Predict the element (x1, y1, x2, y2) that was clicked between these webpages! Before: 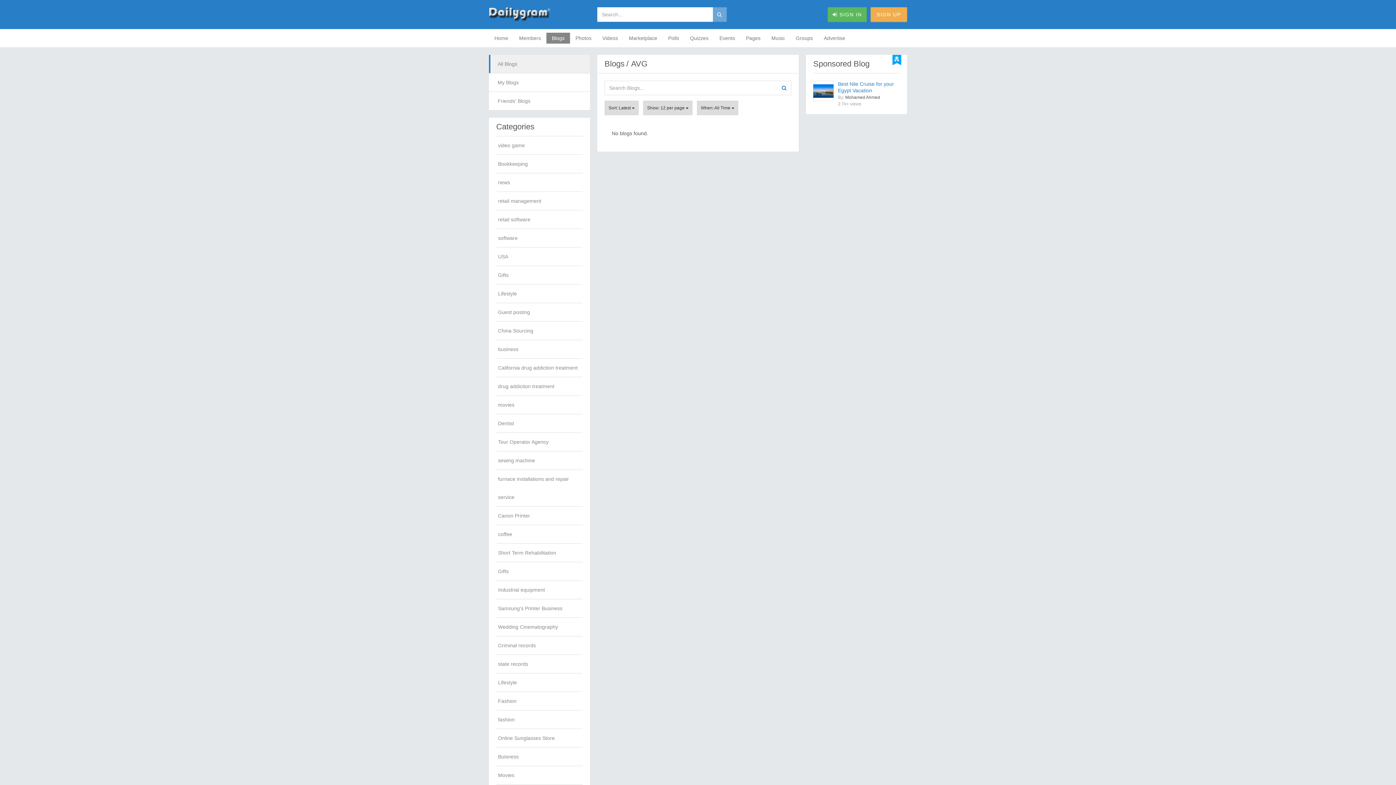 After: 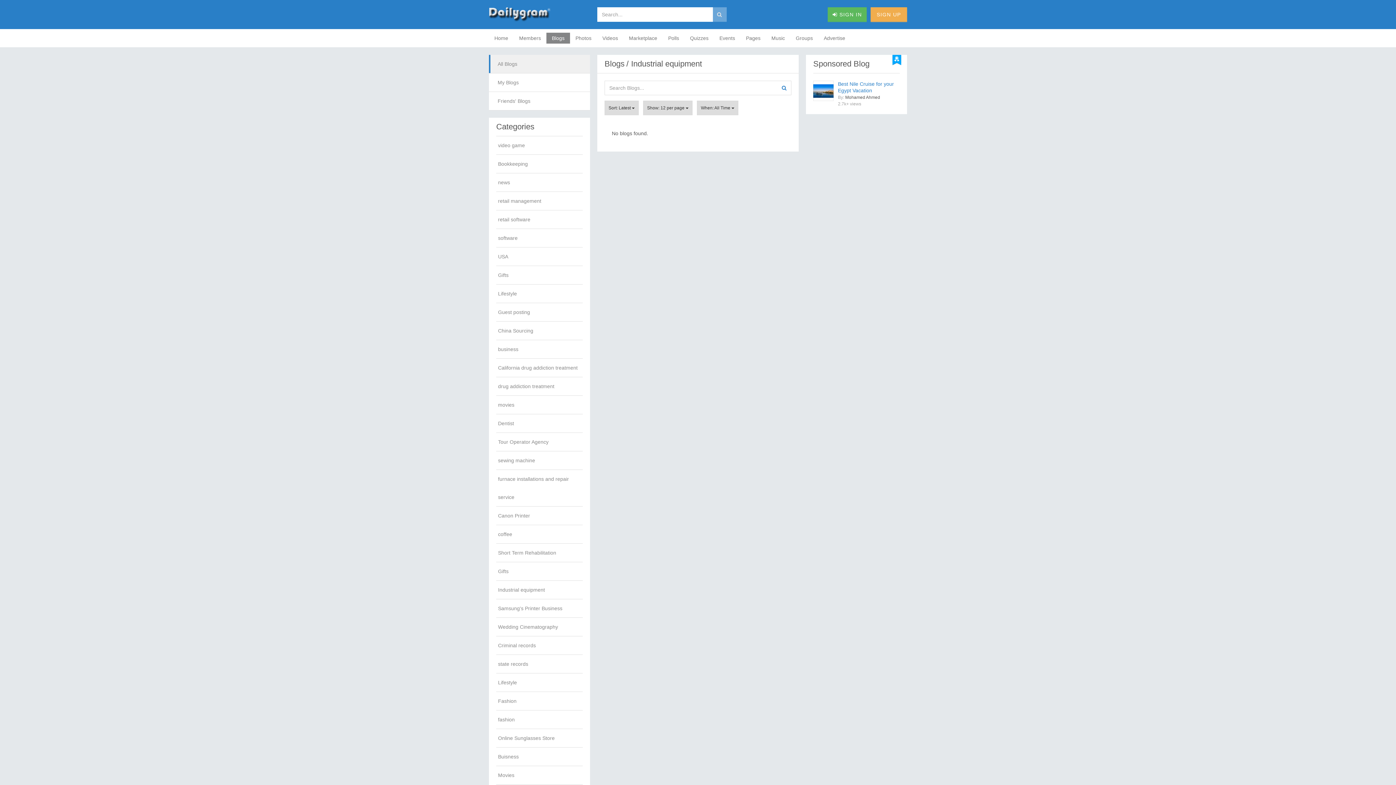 Action: bbox: (496, 581, 582, 599) label: Industrial equipment